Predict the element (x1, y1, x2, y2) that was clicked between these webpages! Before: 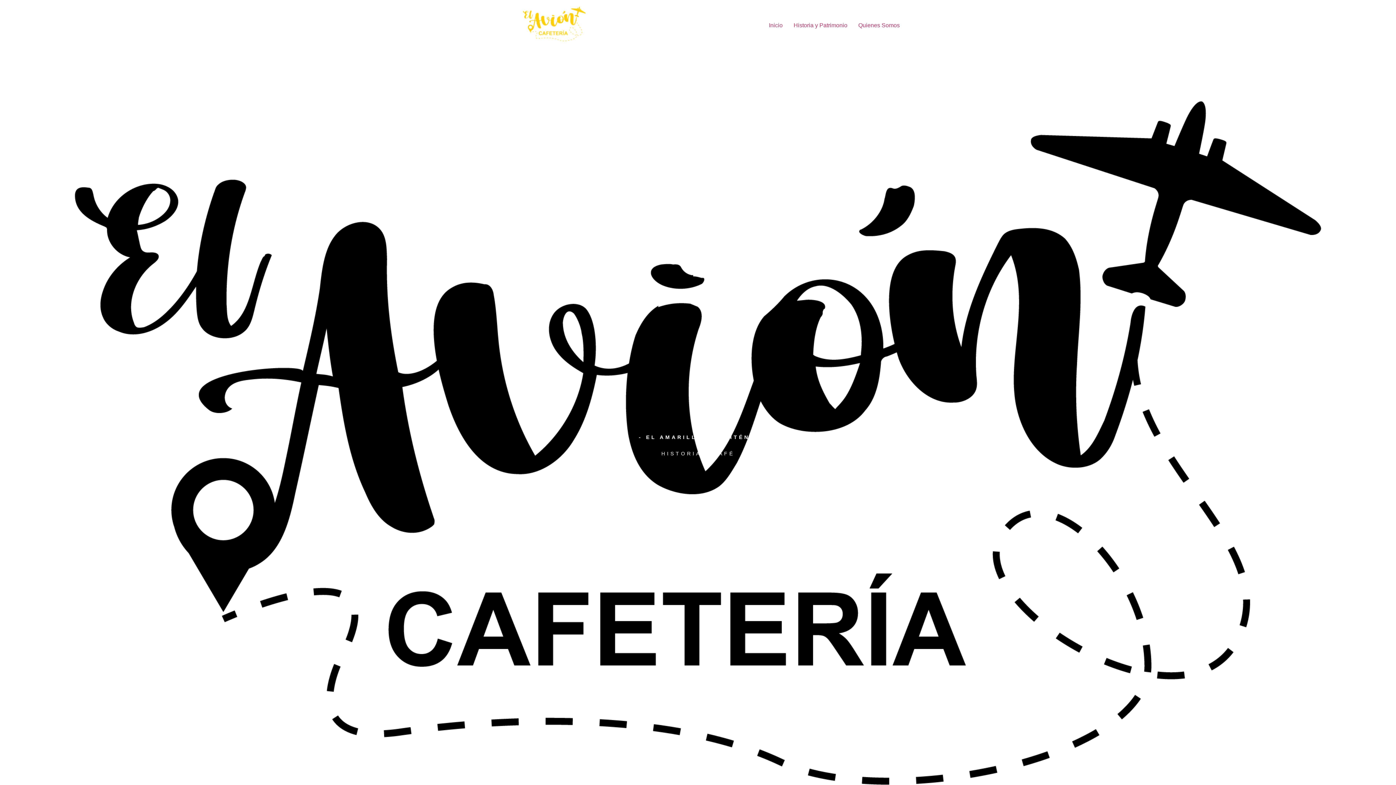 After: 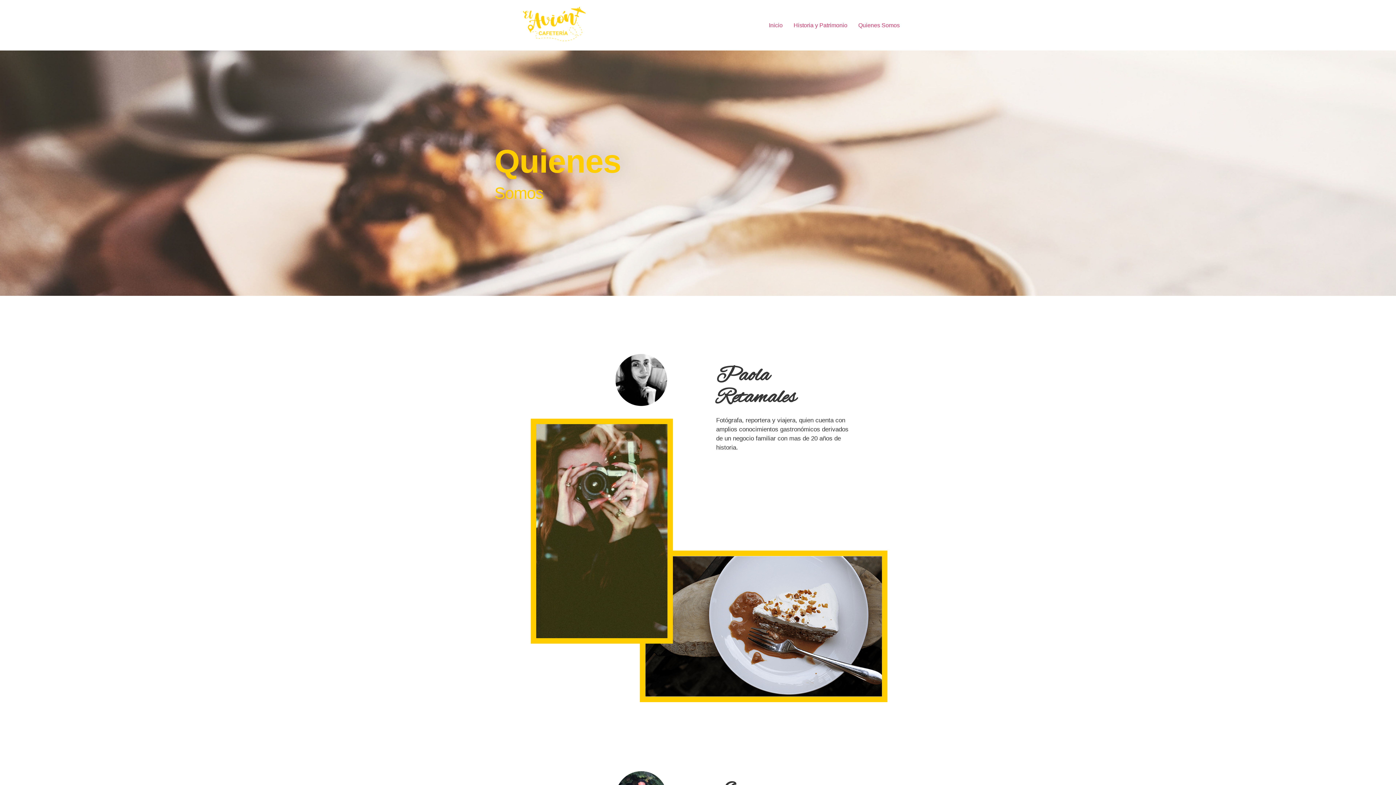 Action: bbox: (853, 18, 905, 32) label: Quienes Somos